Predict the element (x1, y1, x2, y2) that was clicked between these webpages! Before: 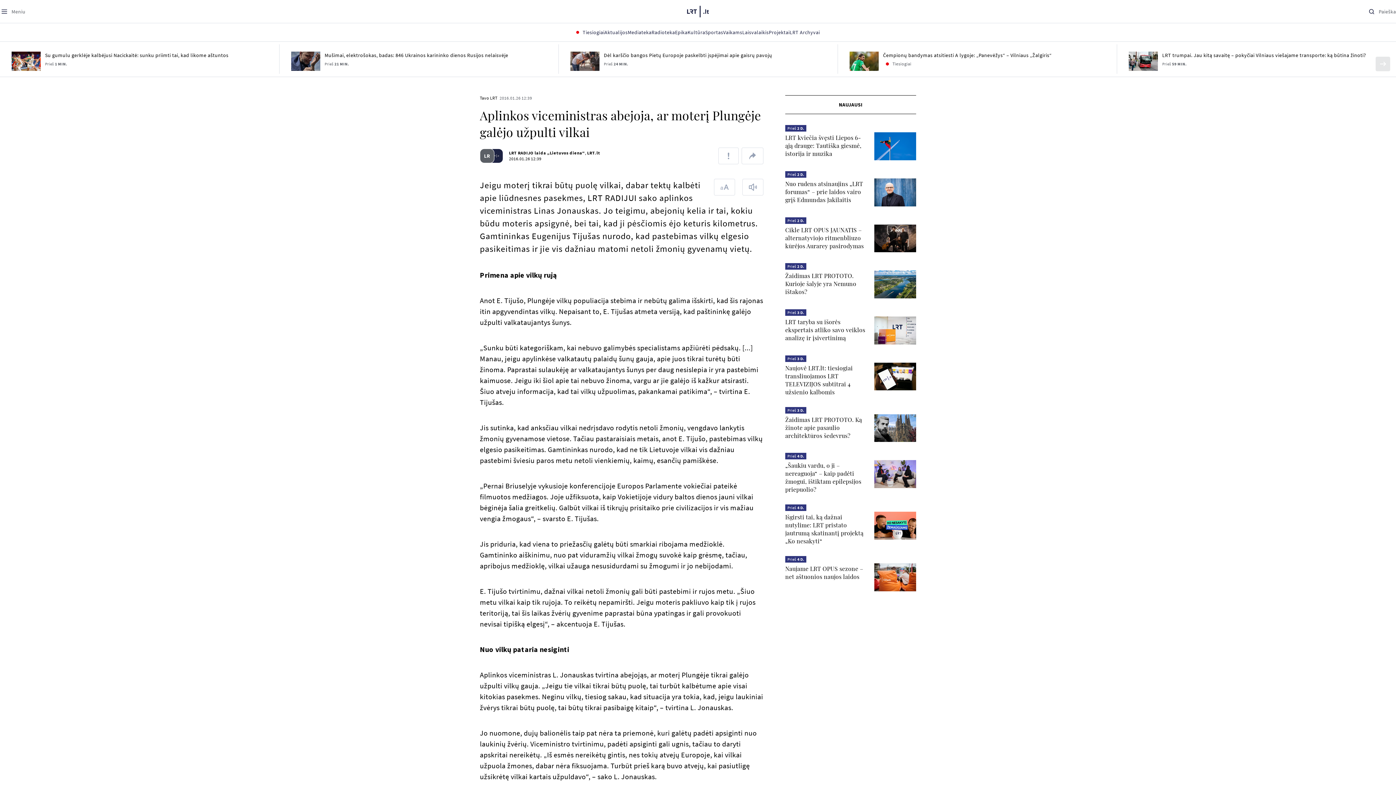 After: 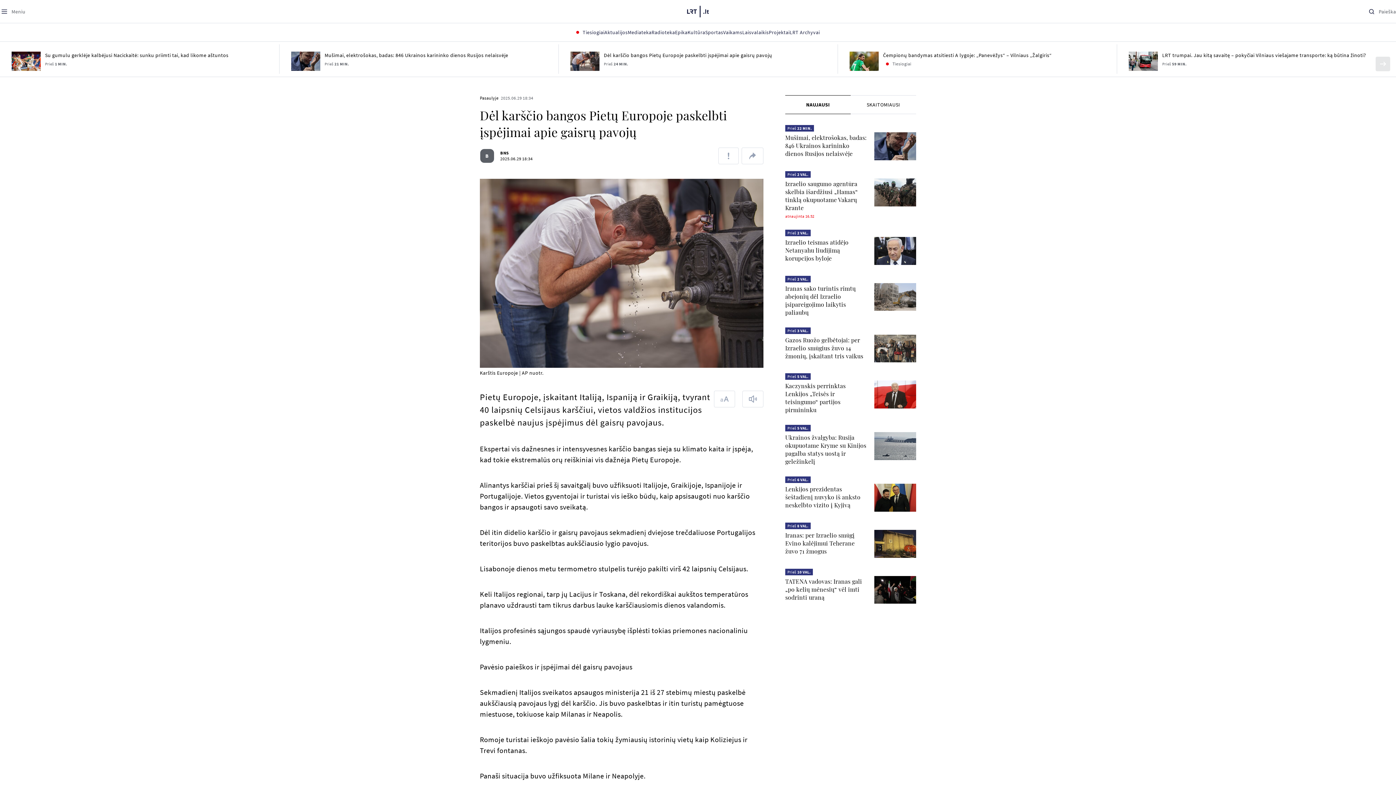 Action: bbox: (604, 52, 772, 58) label: Dėl karščio bangos Pietų Europoje paskelbti įspėjimai apie gaisrų pavojų